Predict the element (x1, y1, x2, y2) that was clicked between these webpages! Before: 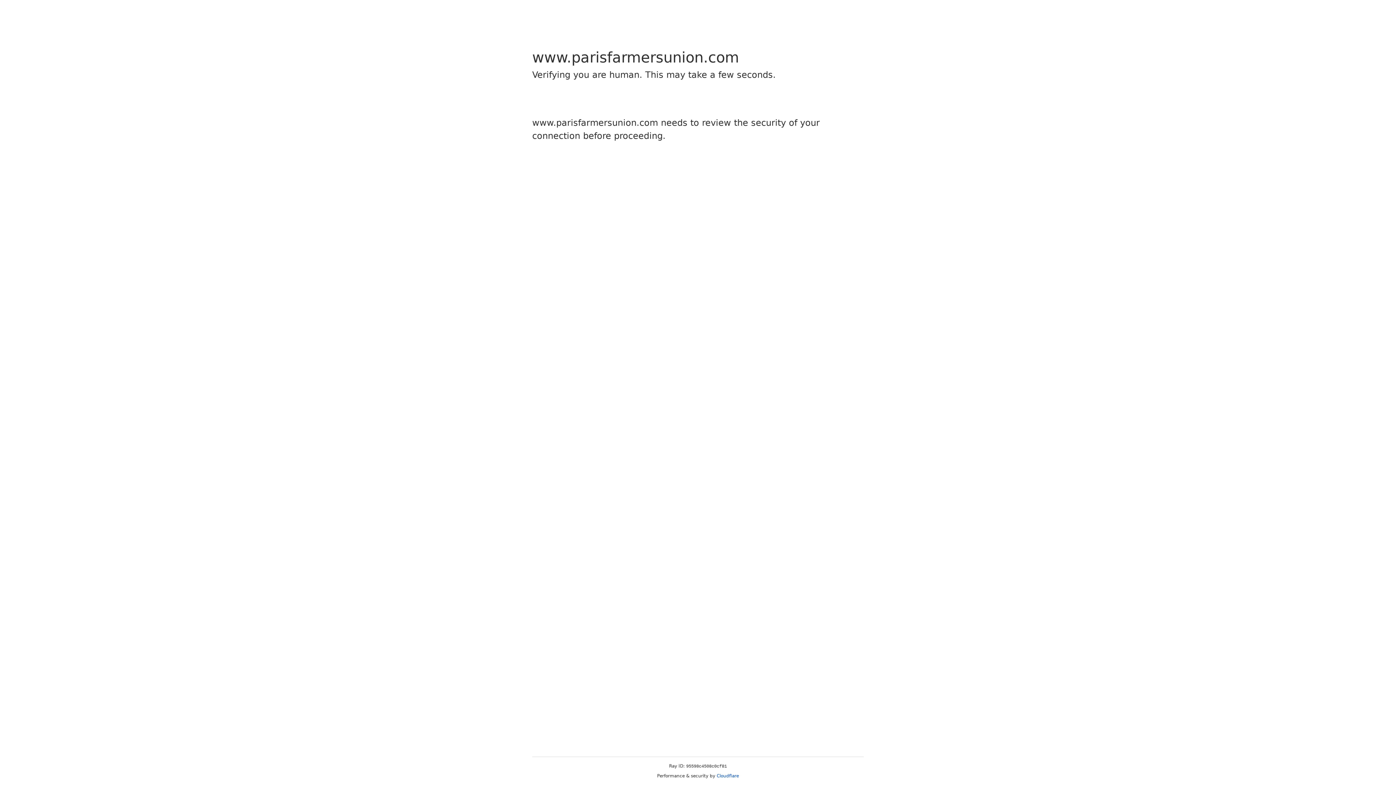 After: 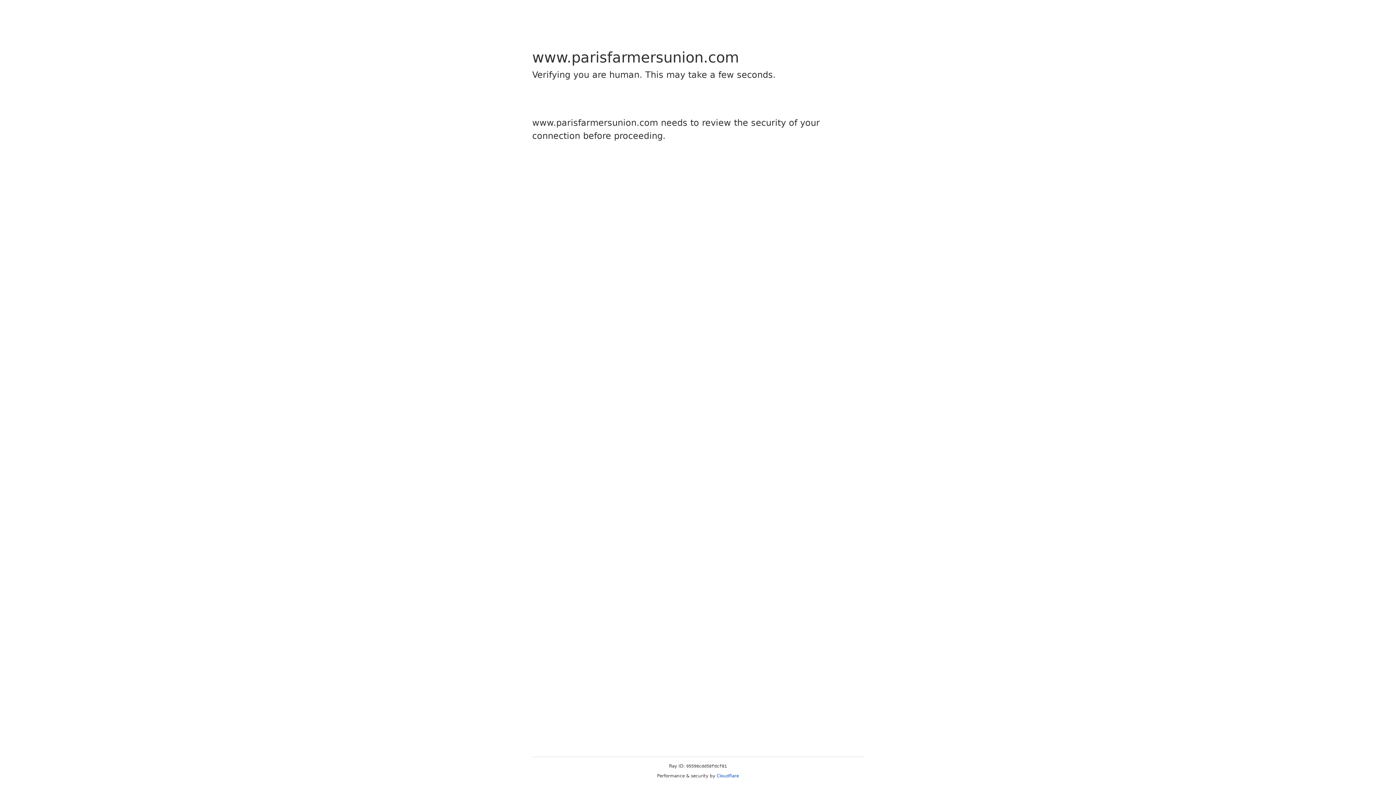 Action: label: Cloudflare bbox: (716, 773, 739, 778)